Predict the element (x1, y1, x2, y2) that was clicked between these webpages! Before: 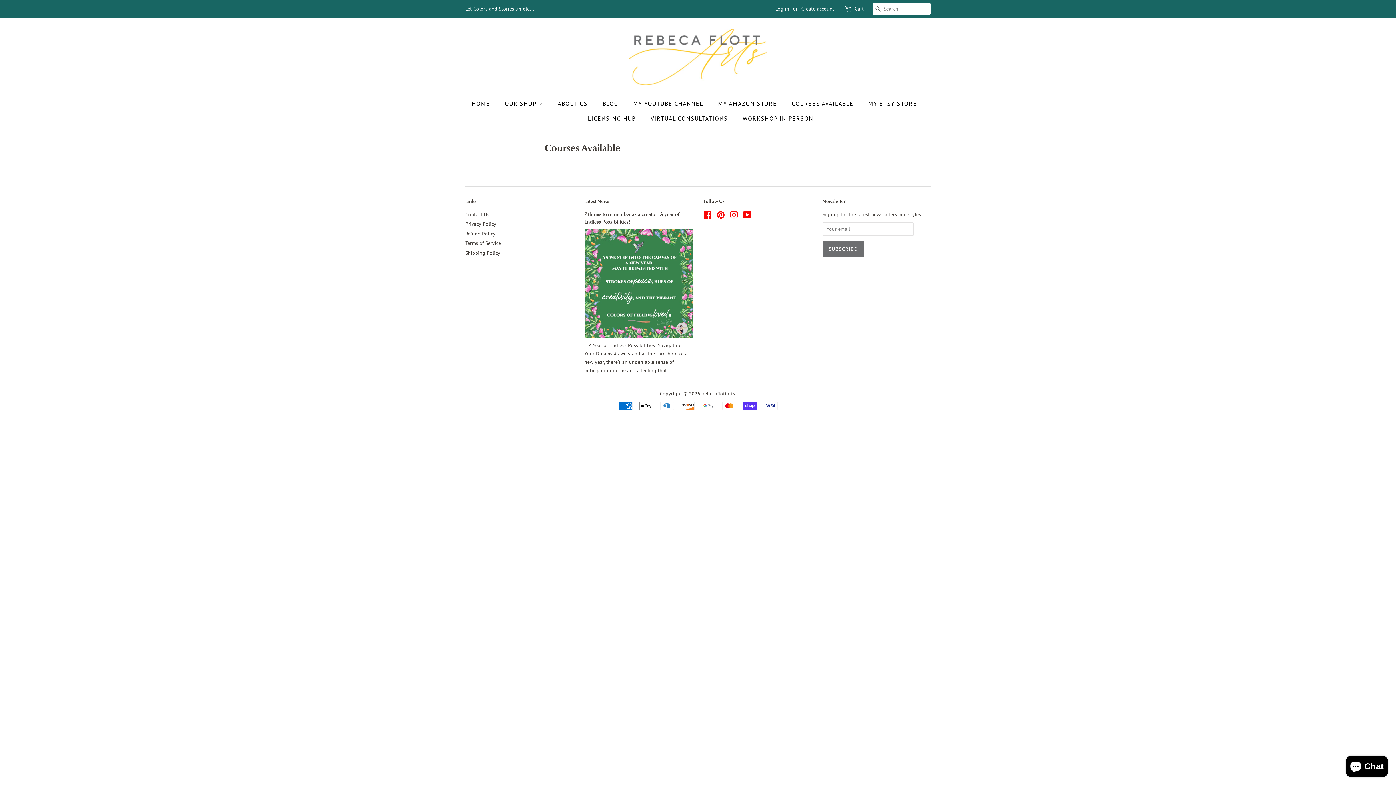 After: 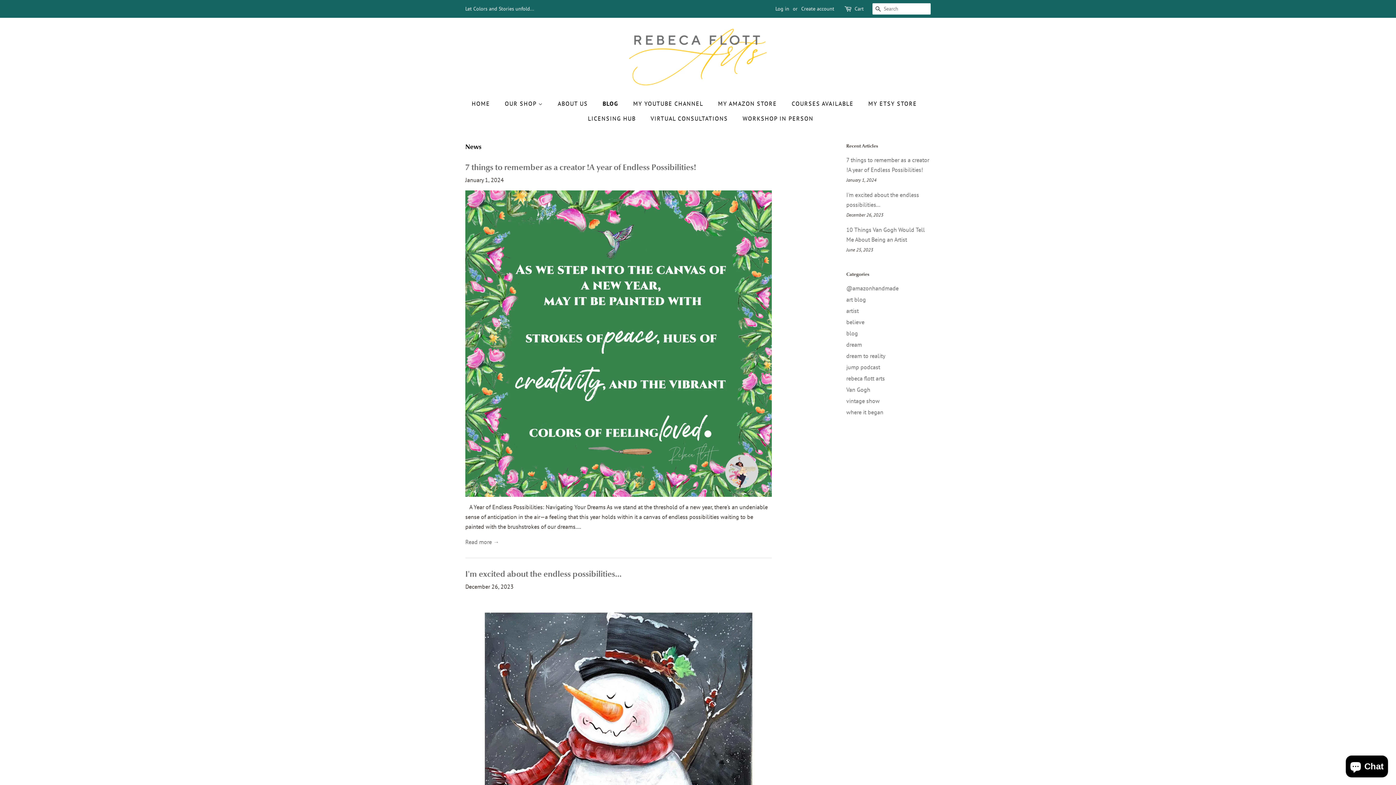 Action: label: BLOG bbox: (597, 96, 625, 111)